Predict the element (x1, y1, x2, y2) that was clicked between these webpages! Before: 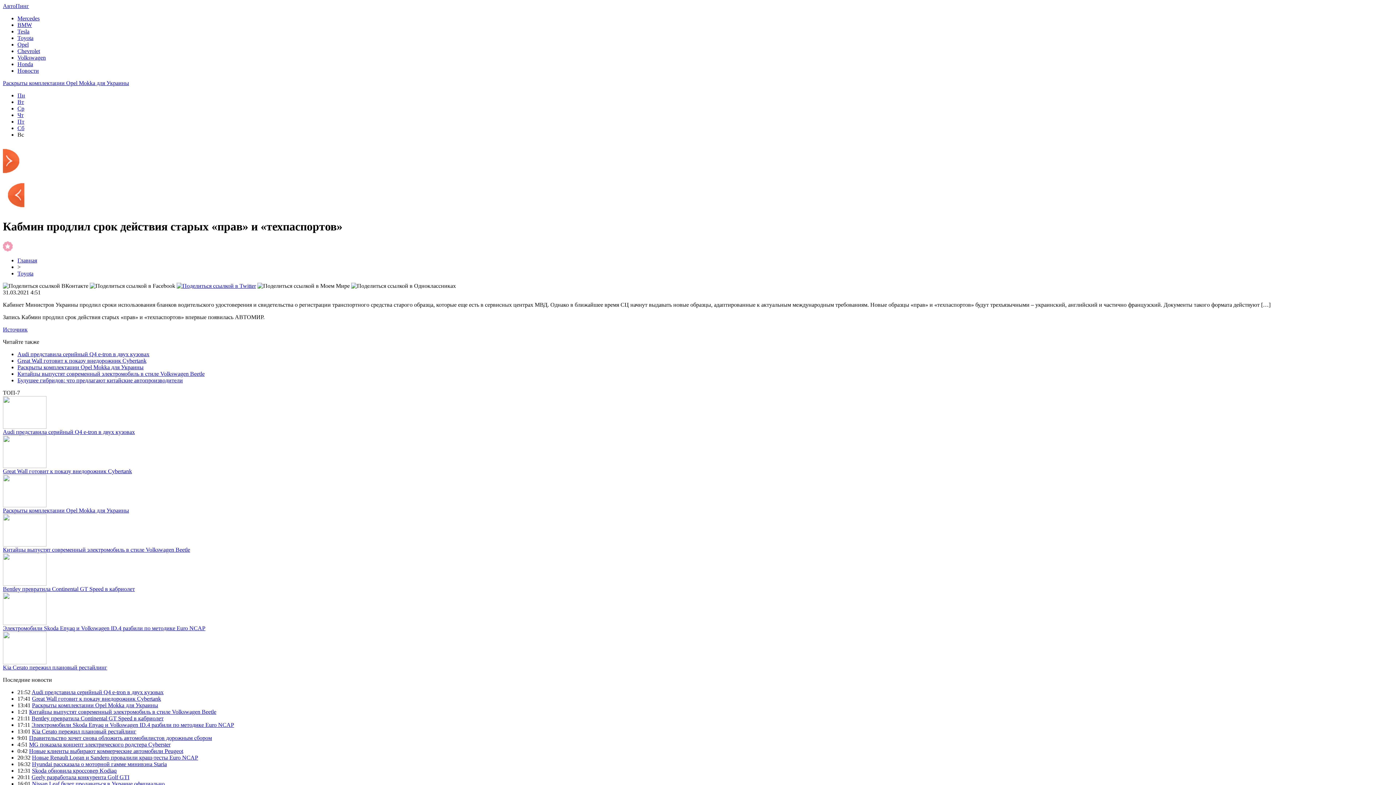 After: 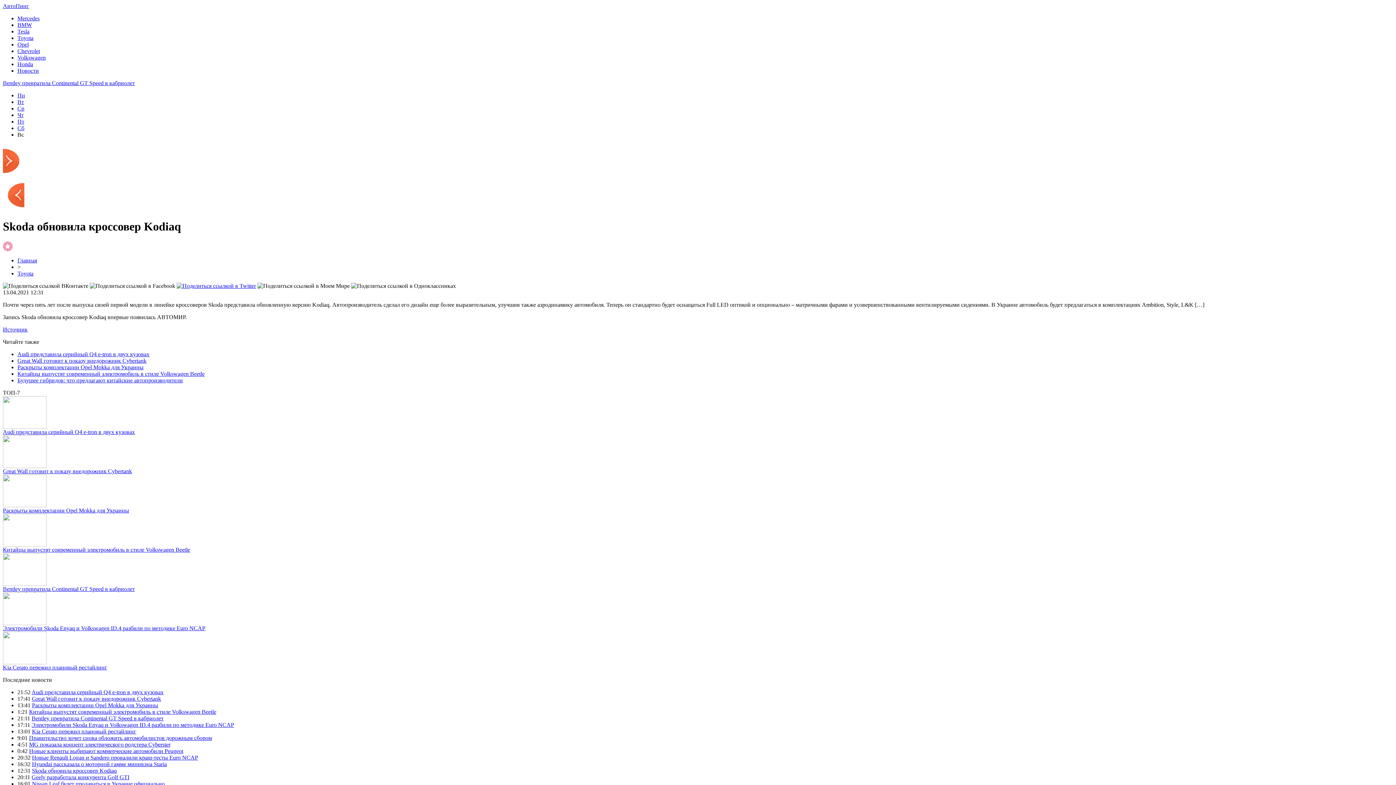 Action: bbox: (32, 767, 116, 774) label: Skoda обновила кроссовер Kodiaq